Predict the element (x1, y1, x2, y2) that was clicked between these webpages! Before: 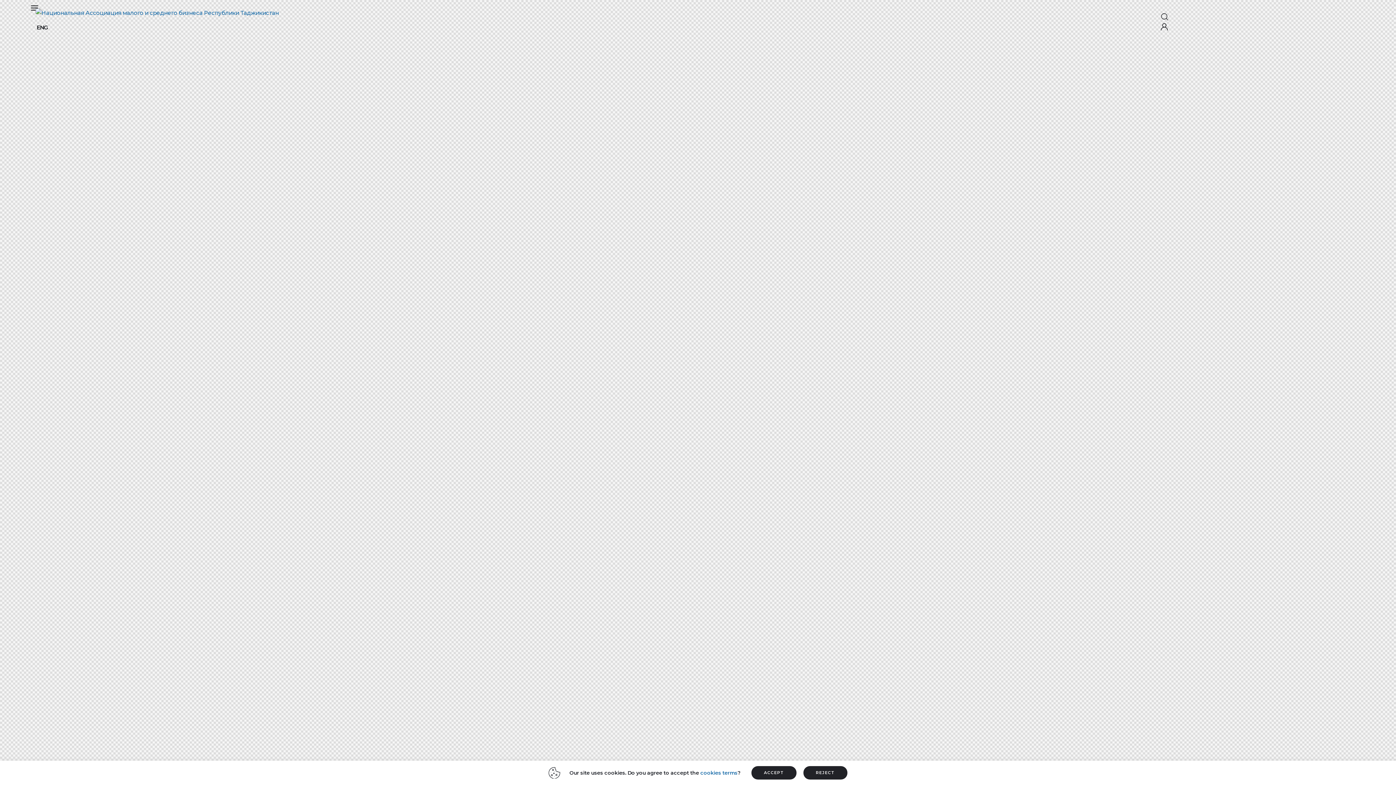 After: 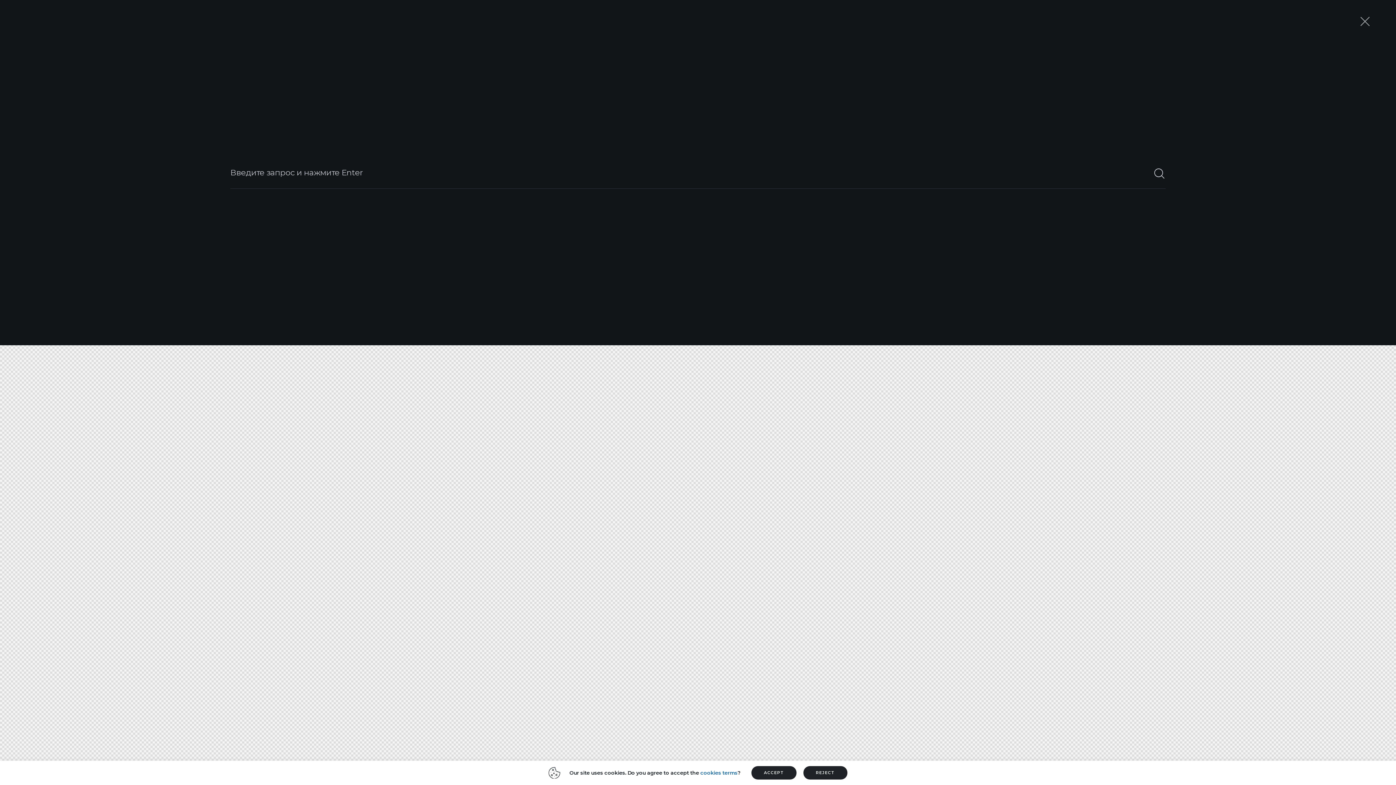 Action: bbox: (1161, 7, 1167, 26)